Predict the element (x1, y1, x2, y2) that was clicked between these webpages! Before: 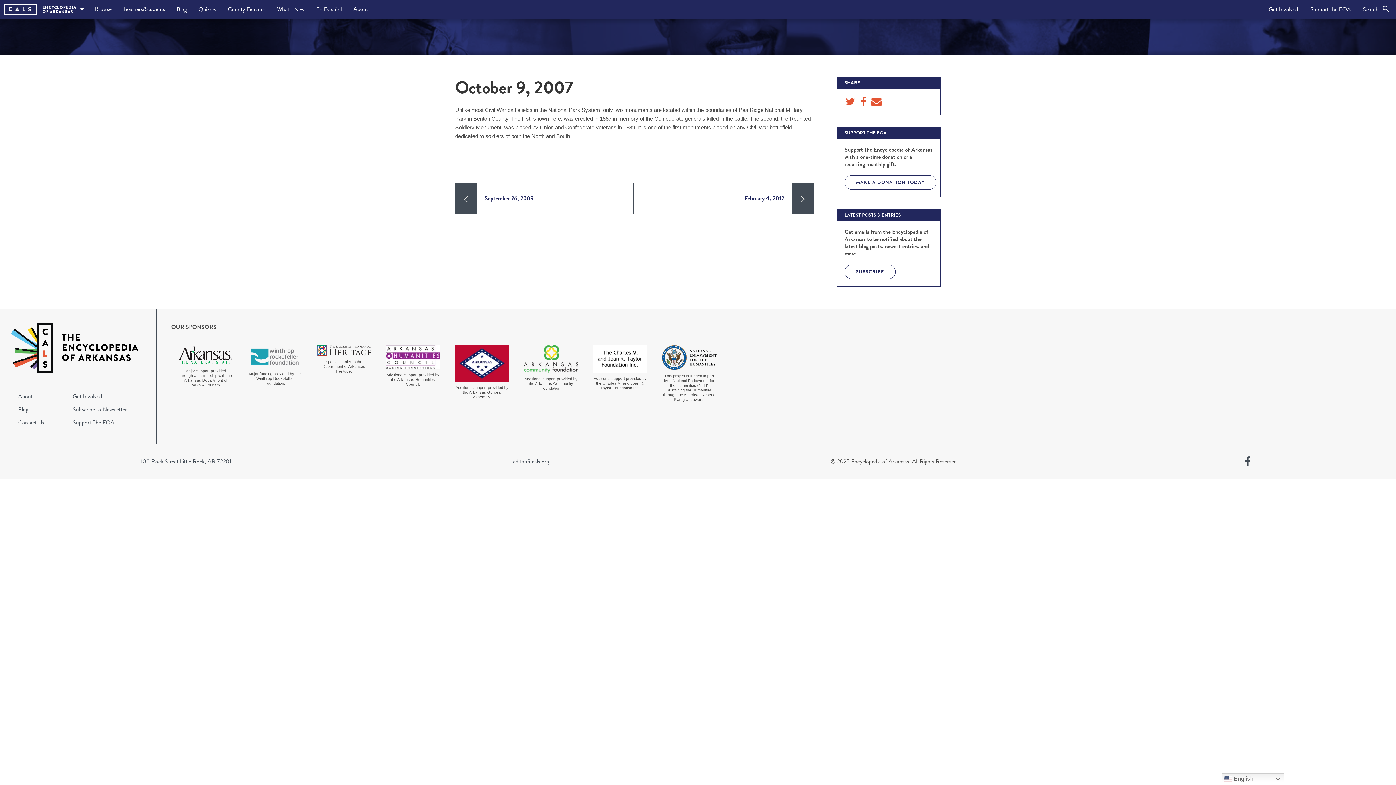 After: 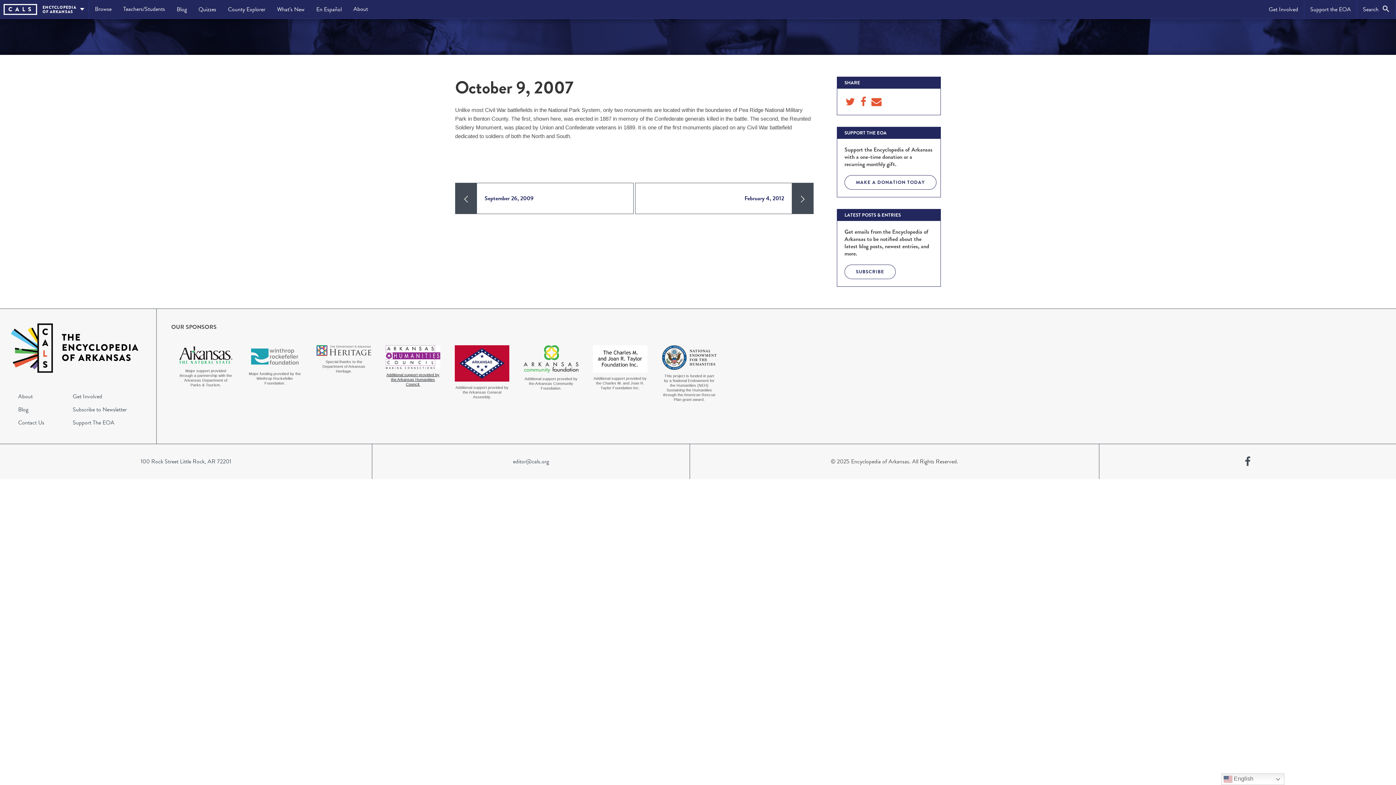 Action: label: Additional support provided by the Arkansas Humanities Council. bbox: (385, 345, 440, 387)